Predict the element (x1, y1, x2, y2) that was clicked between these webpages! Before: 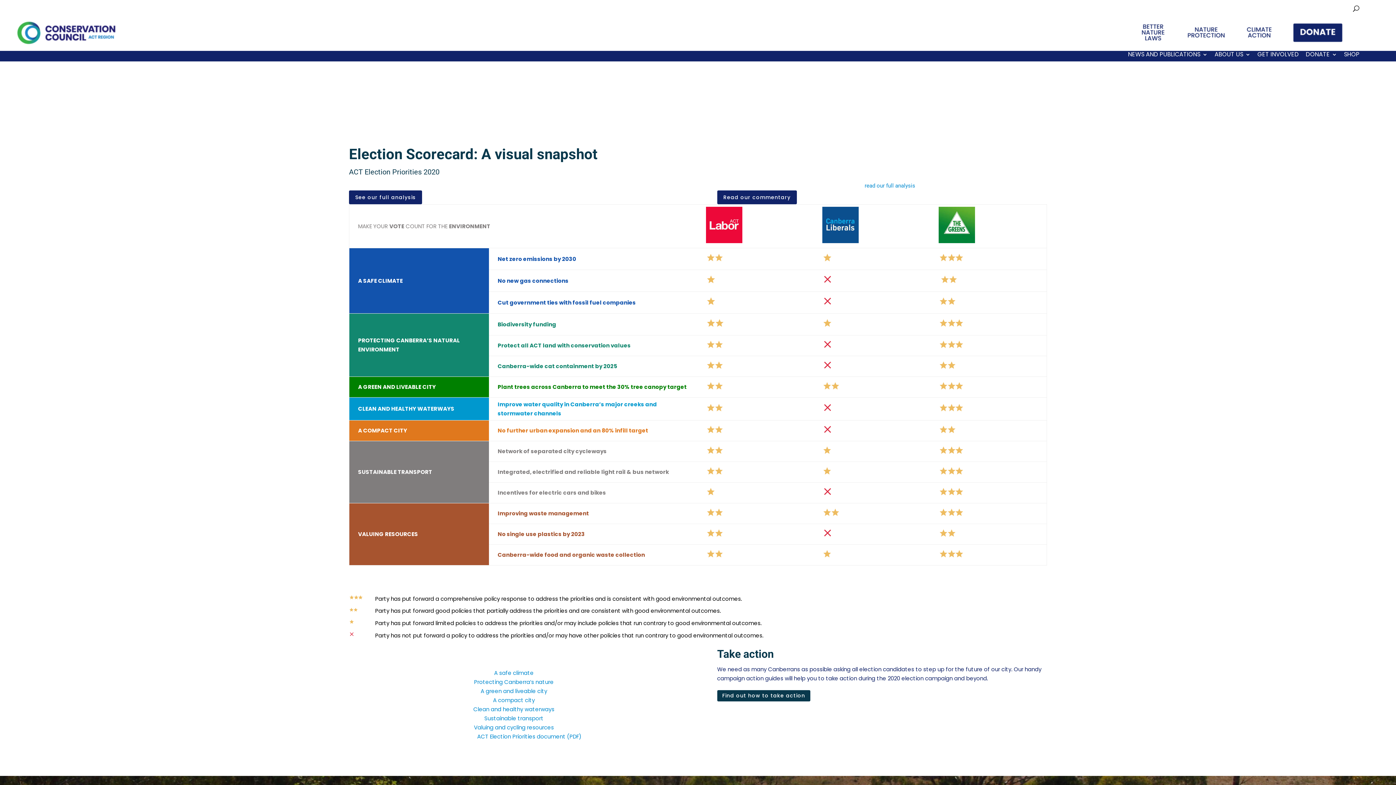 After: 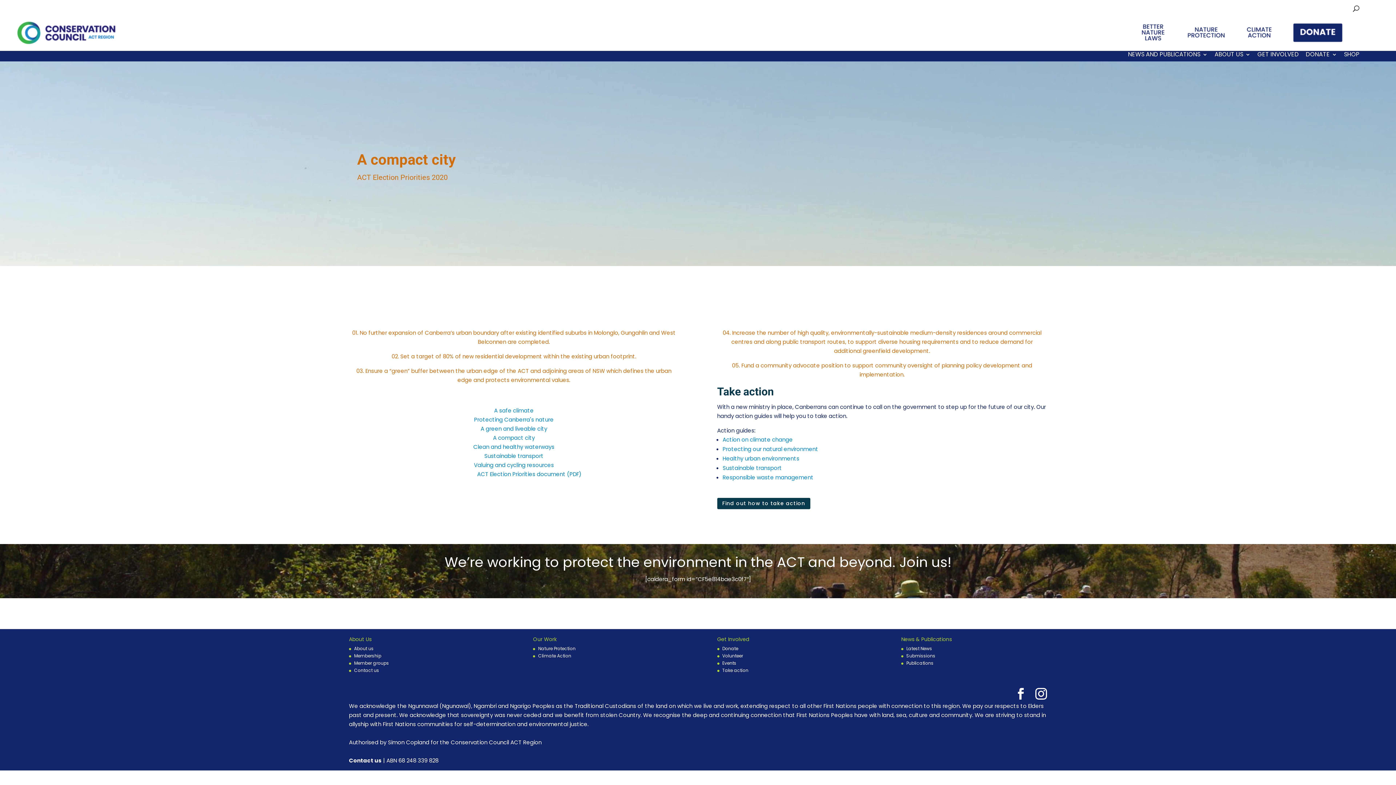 Action: label: A compact city bbox: (493, 696, 534, 704)